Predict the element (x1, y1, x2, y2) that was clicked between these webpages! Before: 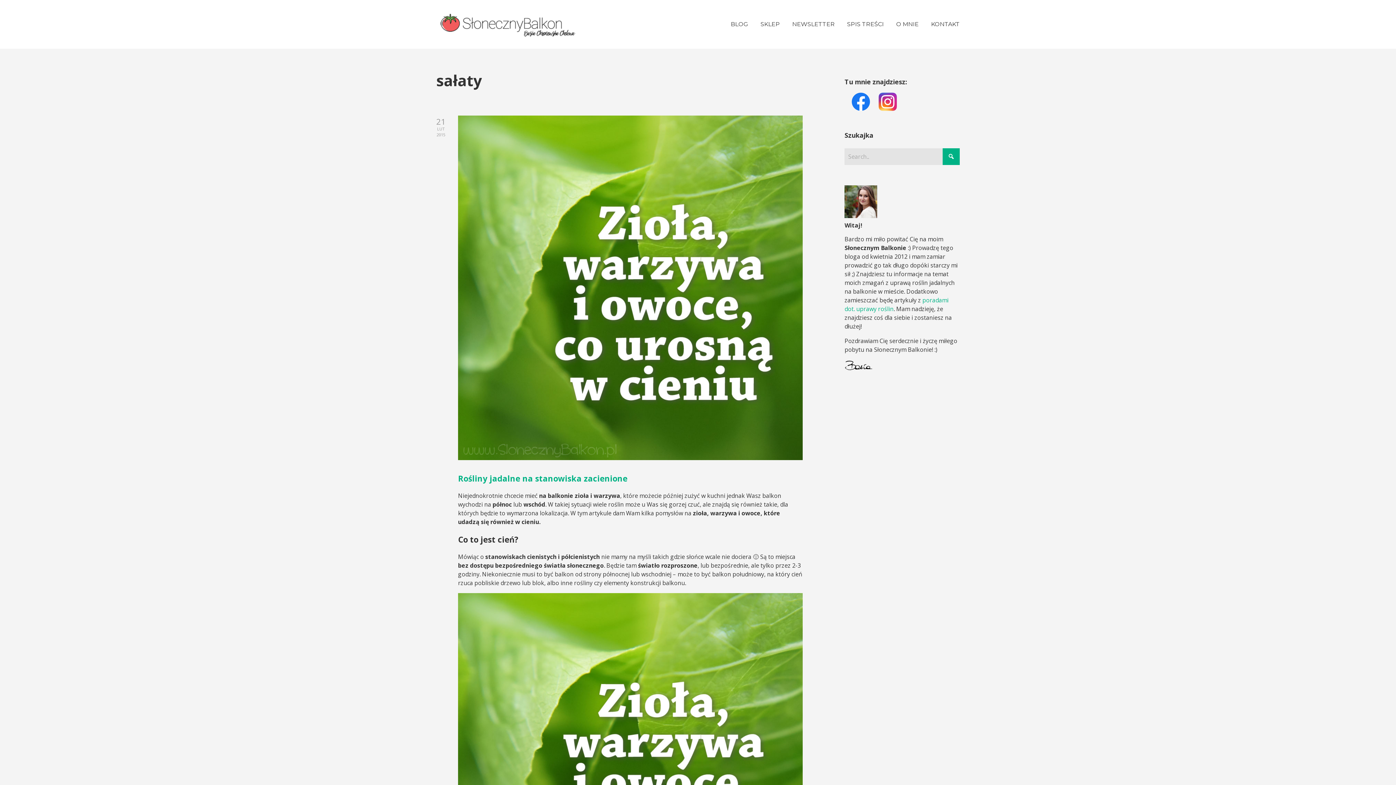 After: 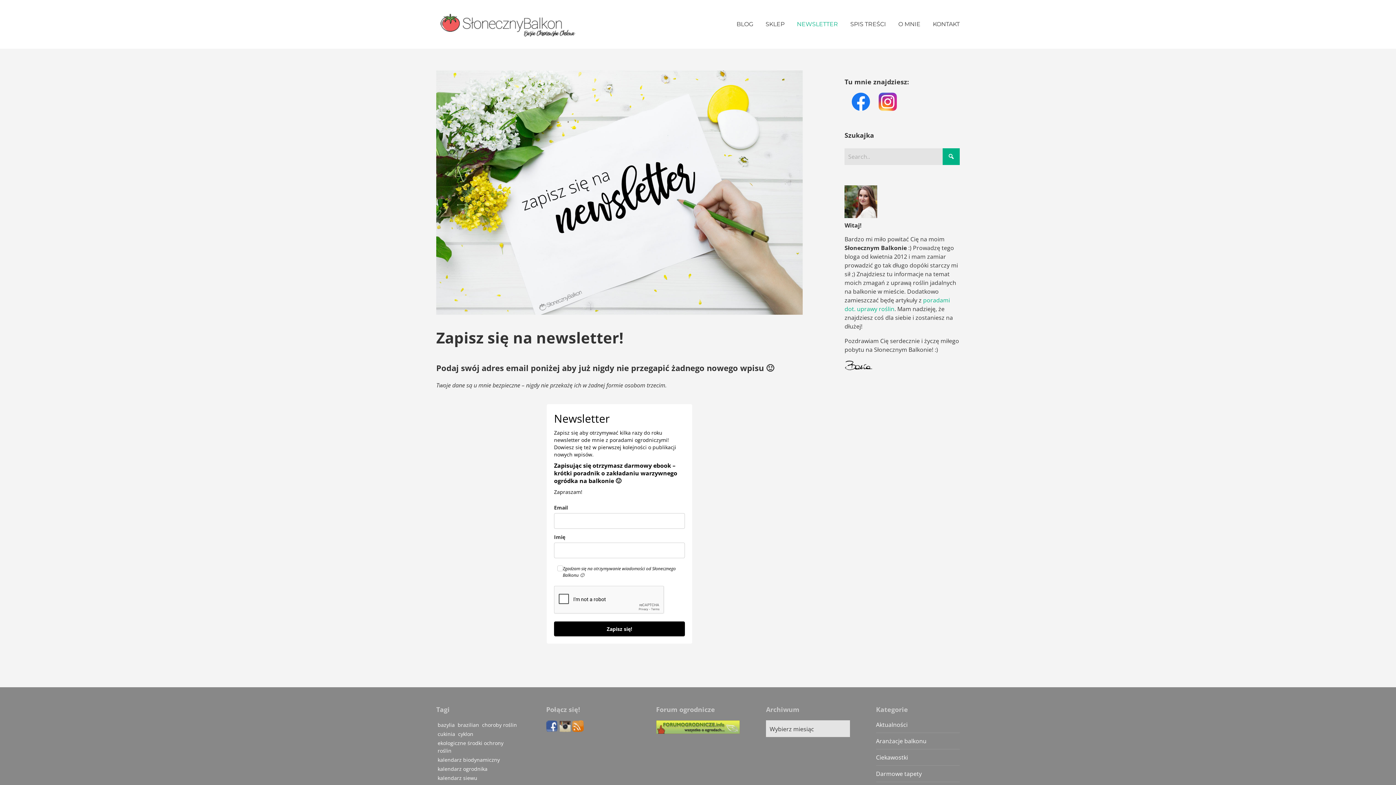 Action: bbox: (792, 14, 834, 34) label: NEWSLETTER